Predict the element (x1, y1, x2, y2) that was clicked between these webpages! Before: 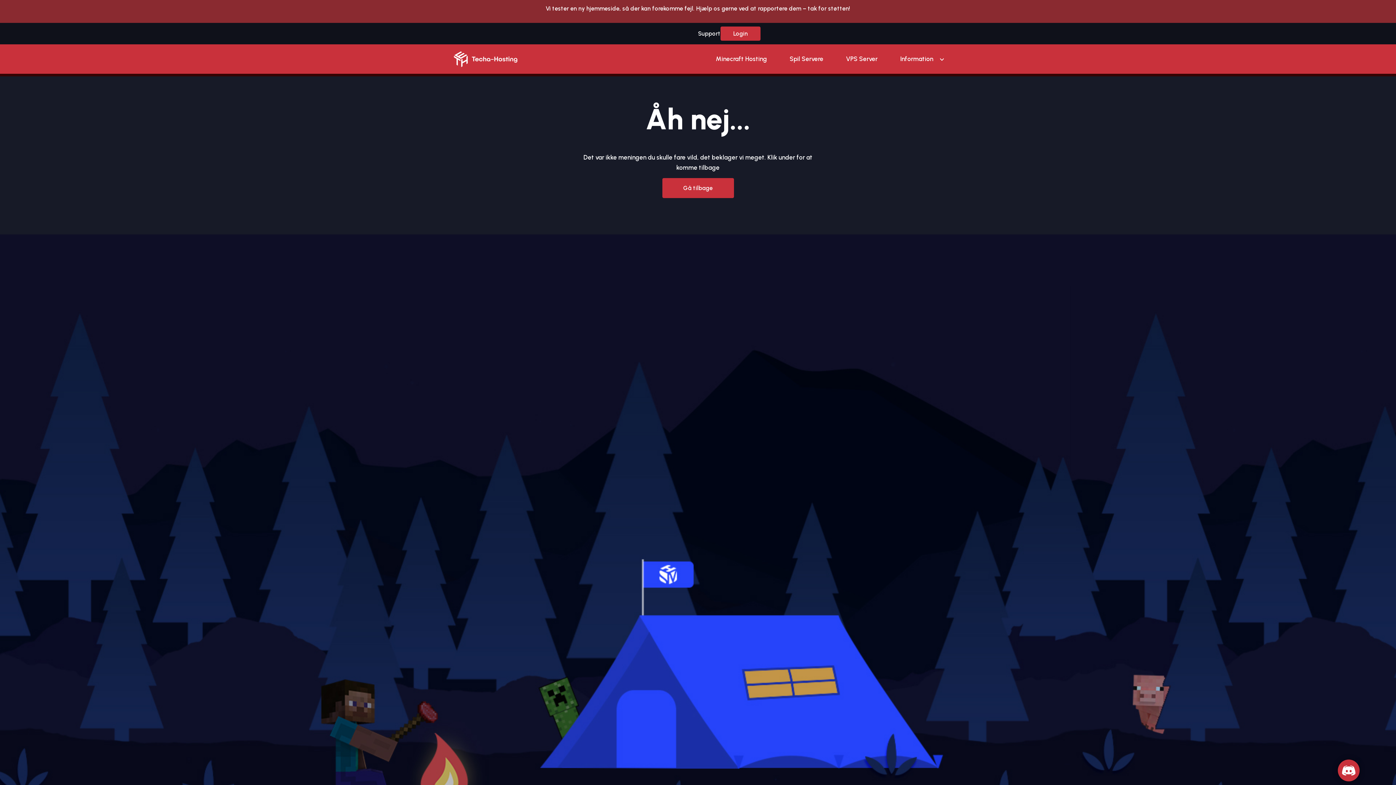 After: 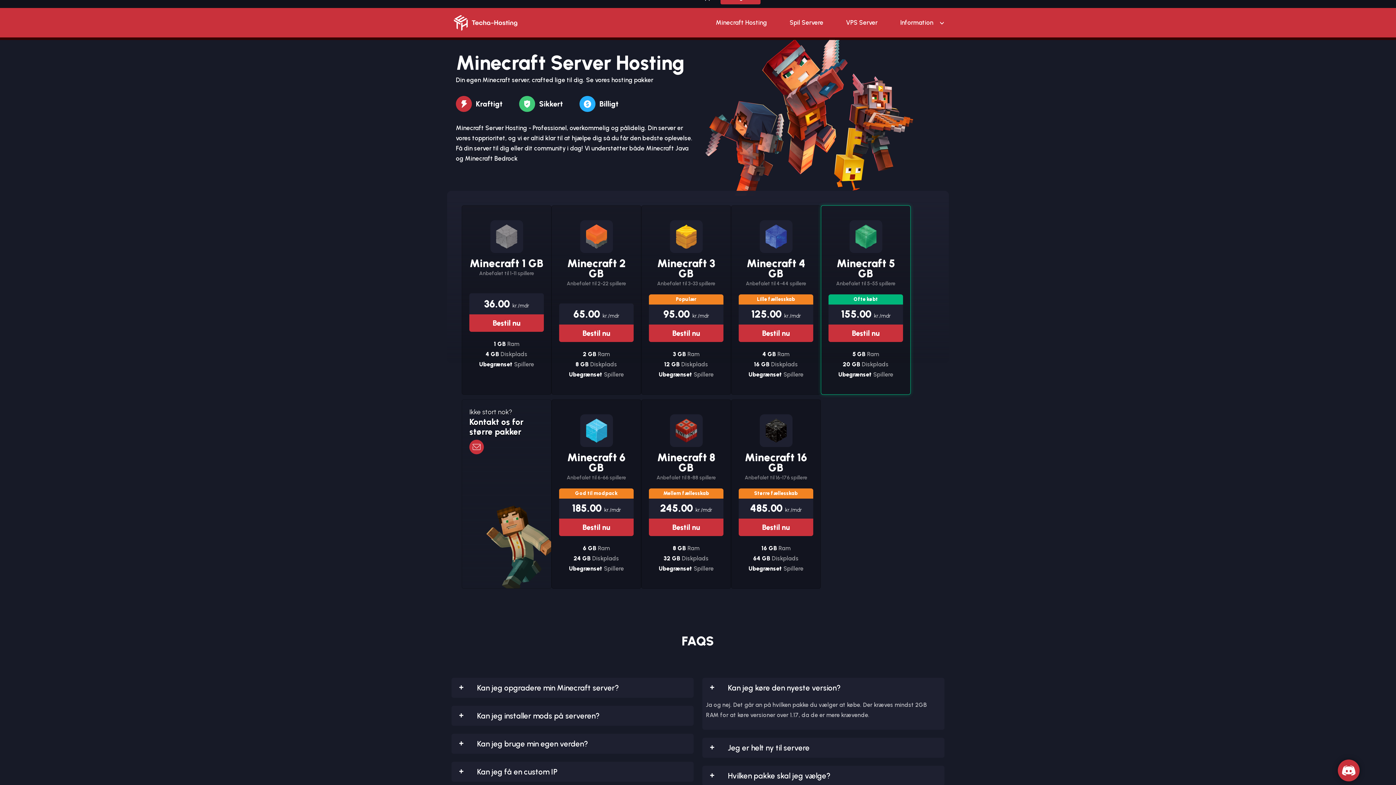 Action: label: Minecraft Hosting bbox: (704, 56, 778, 62)